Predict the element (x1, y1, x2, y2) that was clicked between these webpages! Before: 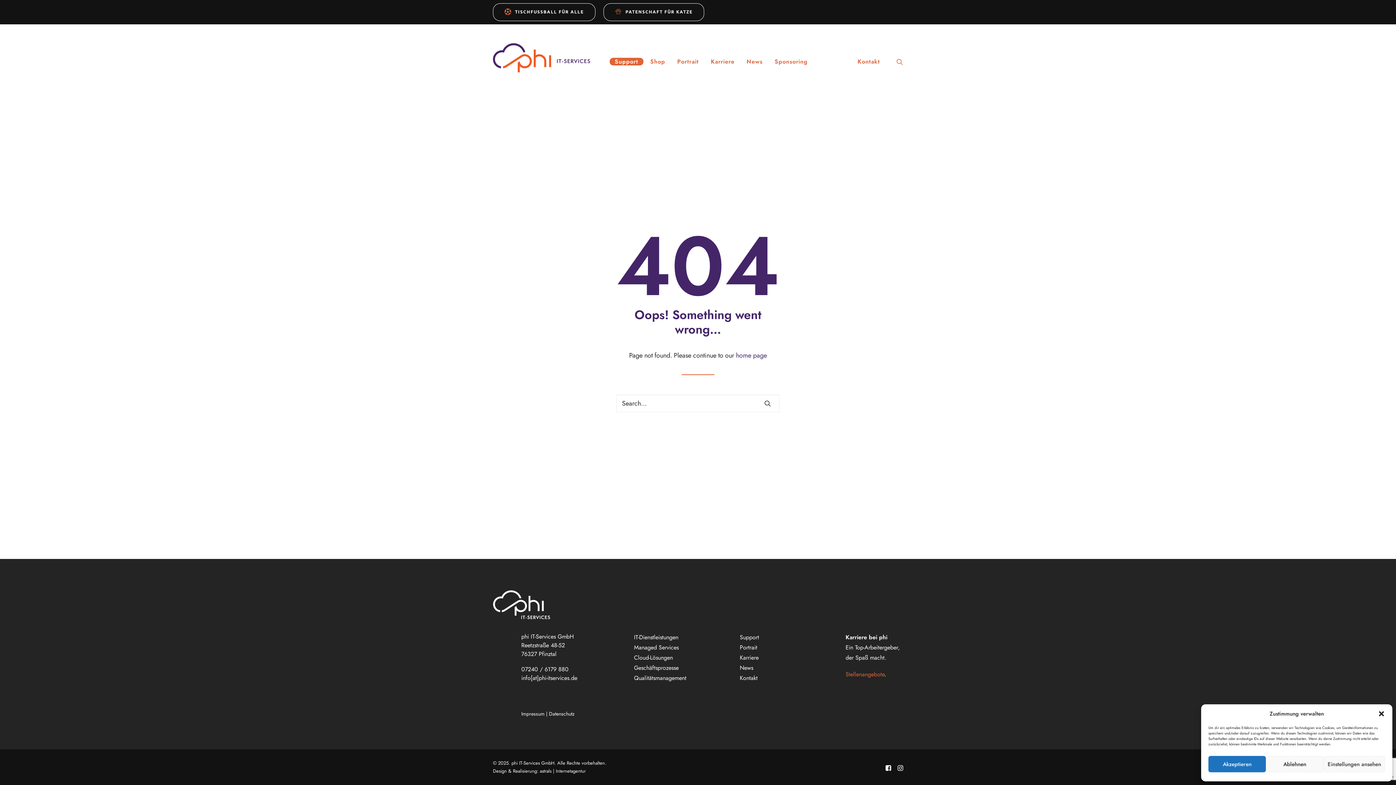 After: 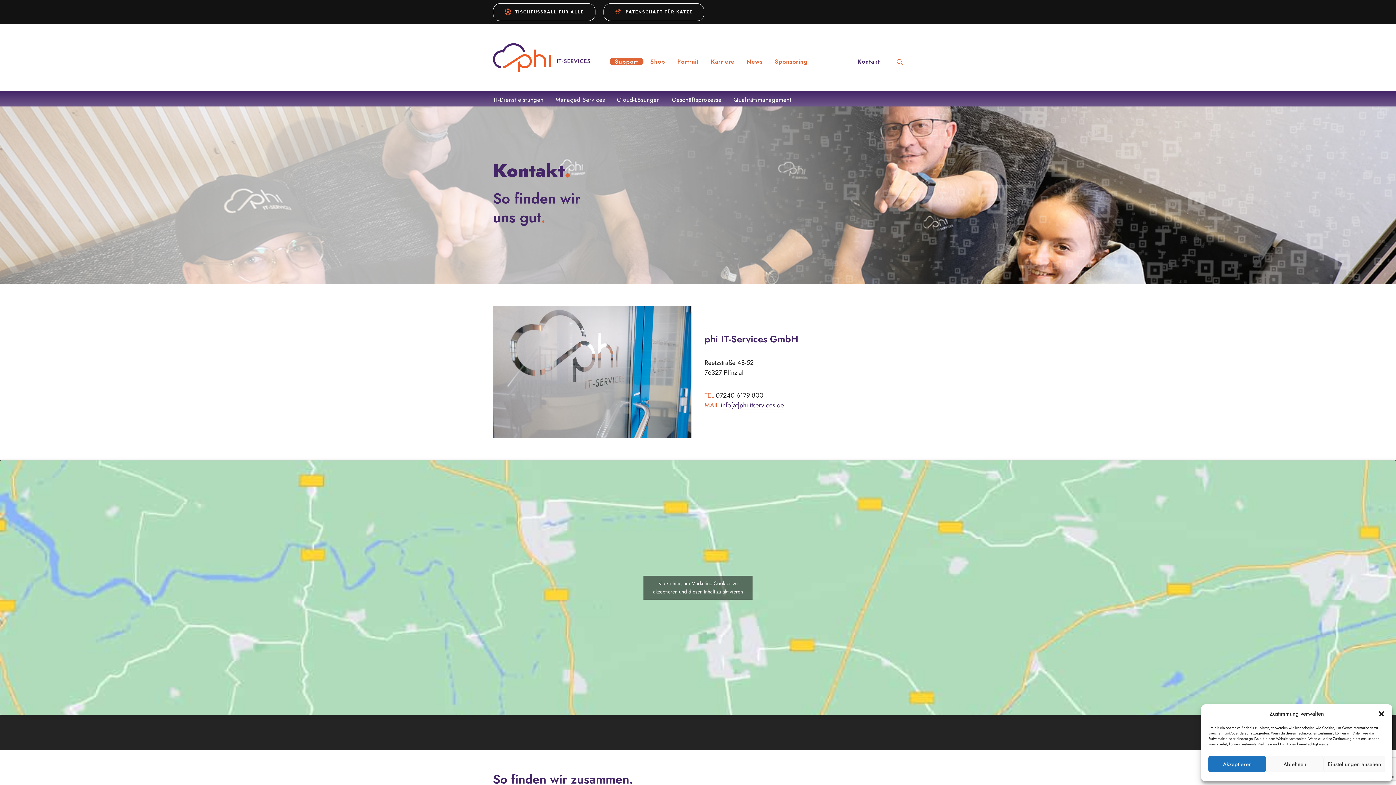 Action: label: Kontakt bbox: (740, 674, 757, 682)